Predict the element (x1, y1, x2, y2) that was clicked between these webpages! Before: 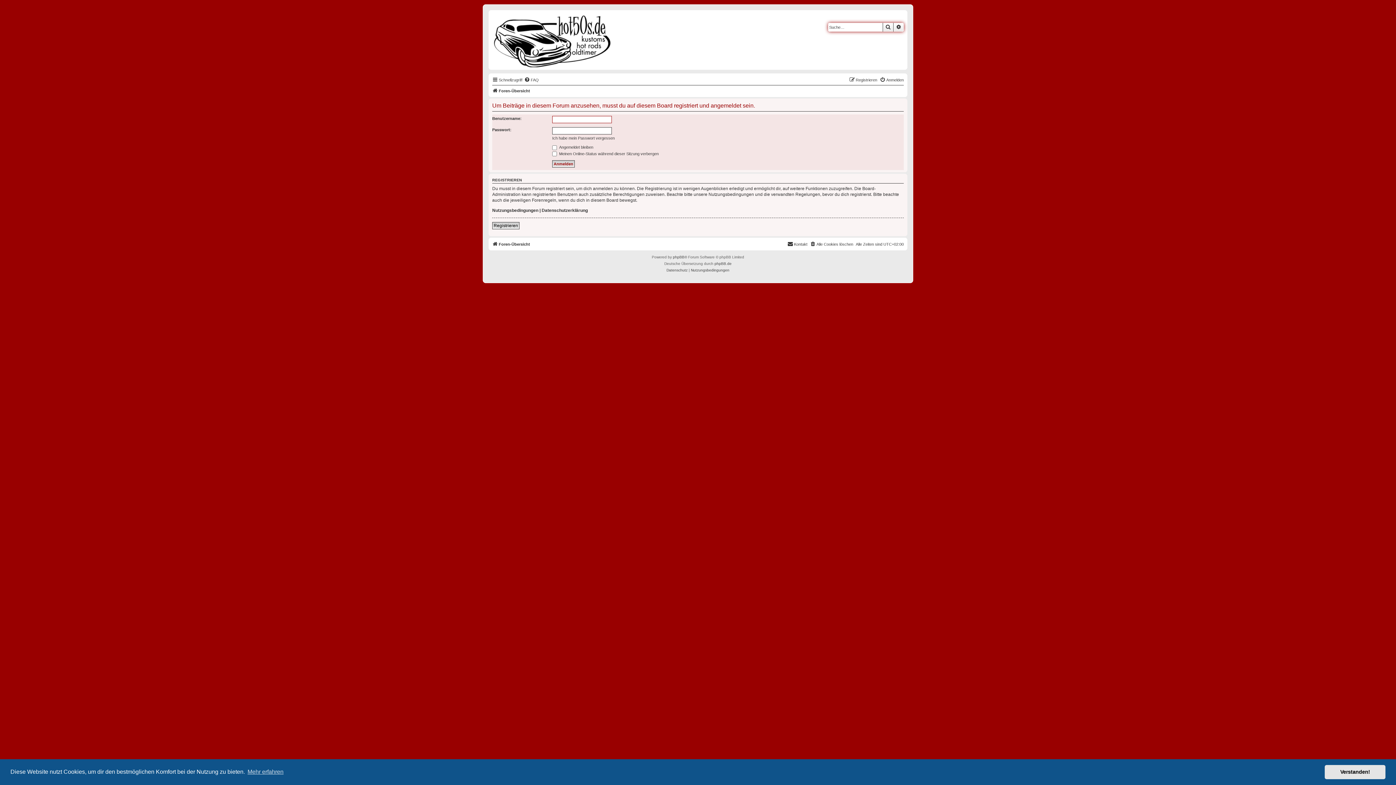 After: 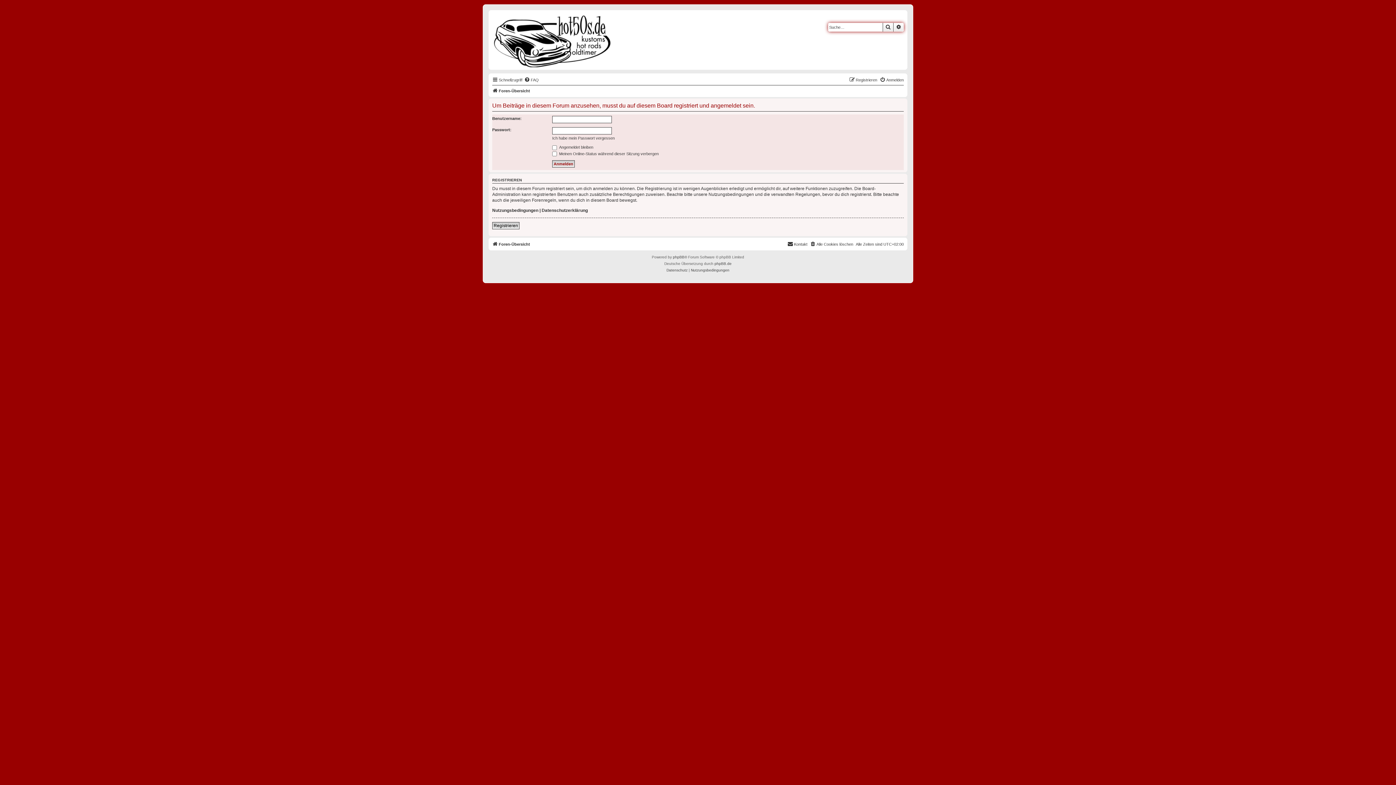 Action: bbox: (1325, 765, 1385, 779) label: dismiss cookie message